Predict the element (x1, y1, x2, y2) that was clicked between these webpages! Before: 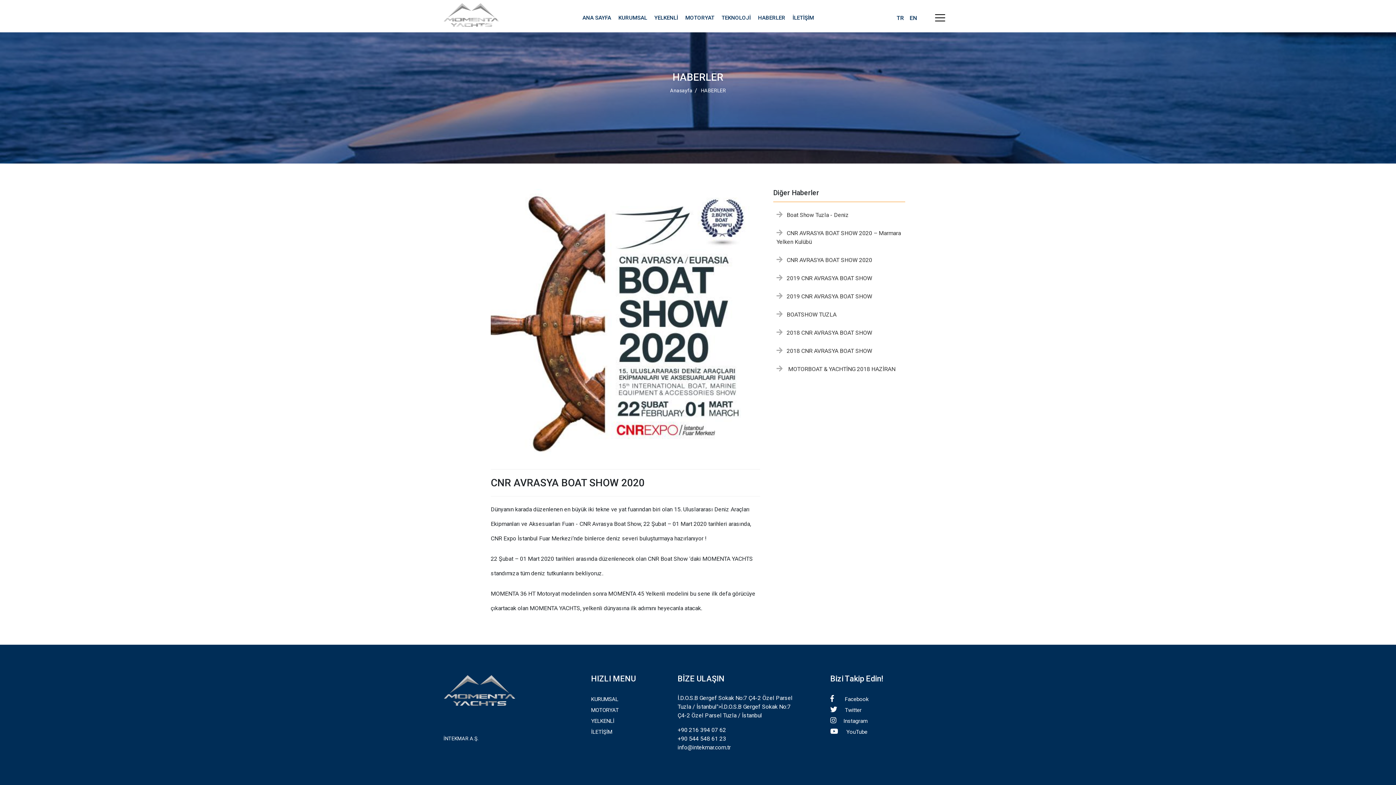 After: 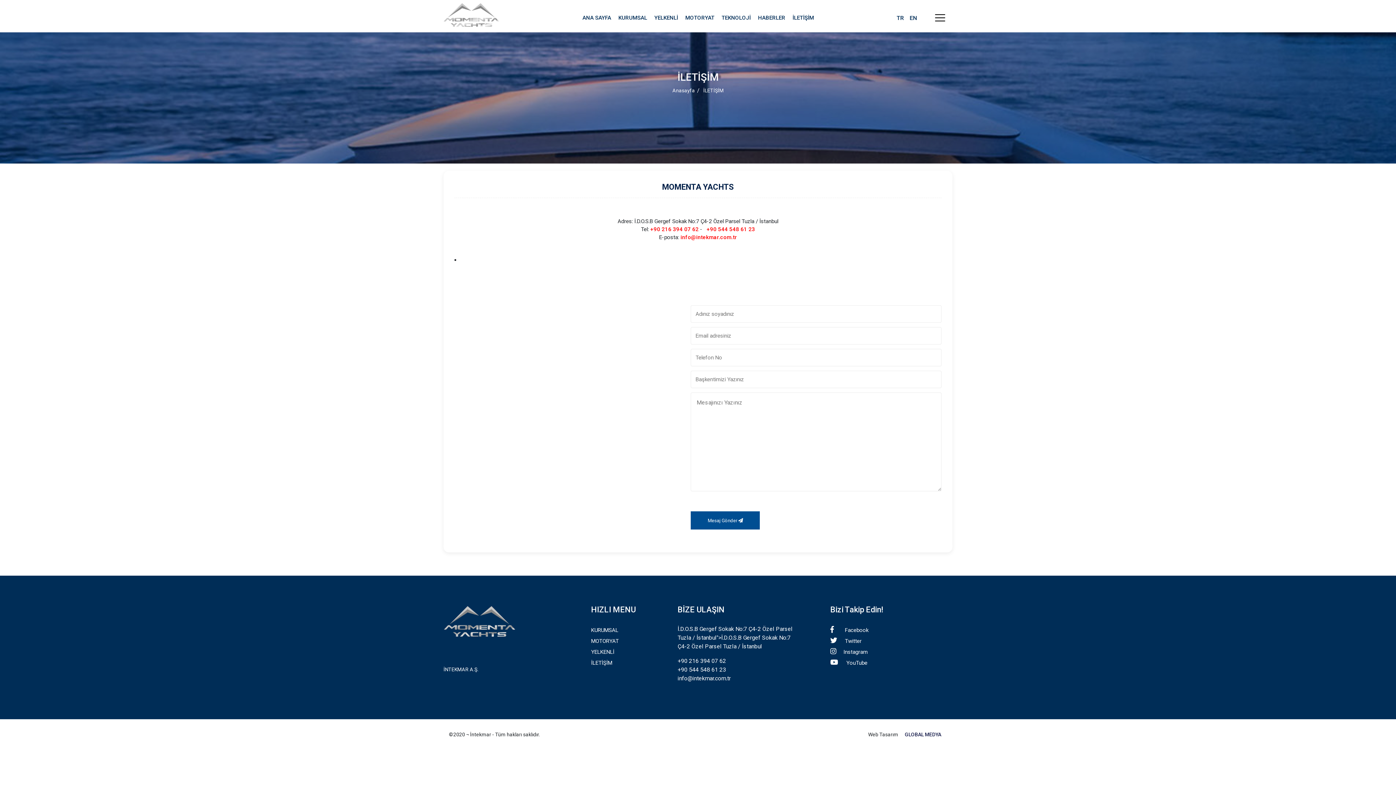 Action: bbox: (789, 10, 817, 24) label: İLETİŞİM